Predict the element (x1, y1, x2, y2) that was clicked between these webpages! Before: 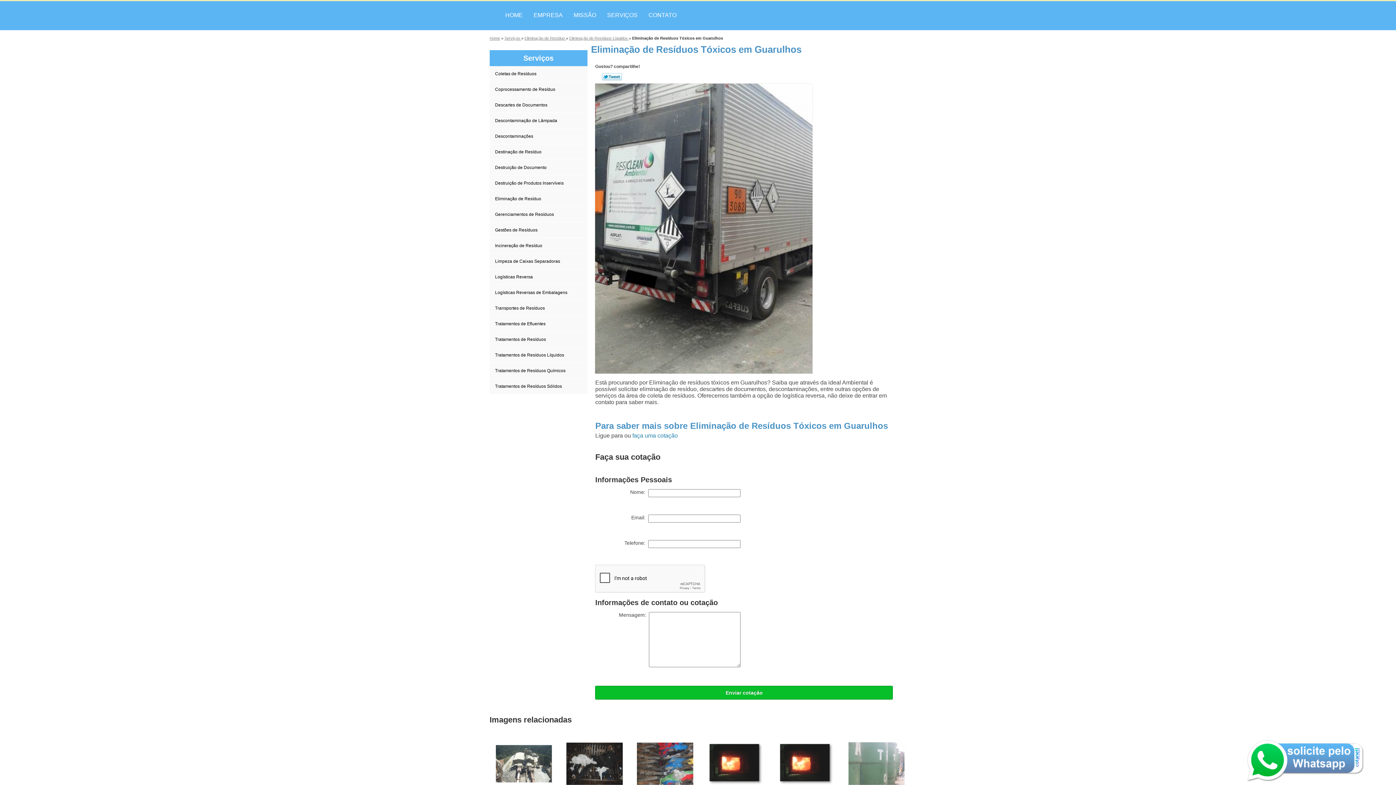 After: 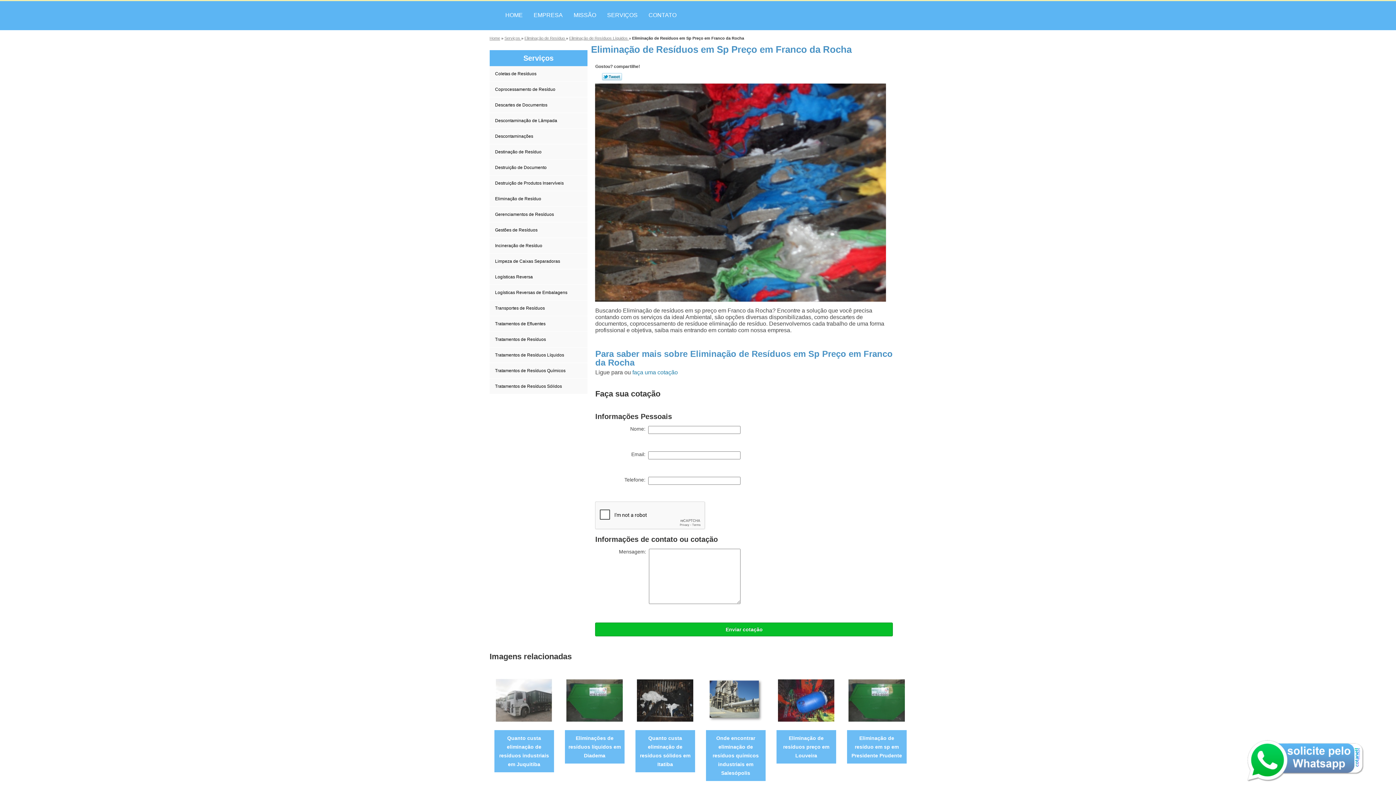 Action: bbox: (635, 760, 694, 766)